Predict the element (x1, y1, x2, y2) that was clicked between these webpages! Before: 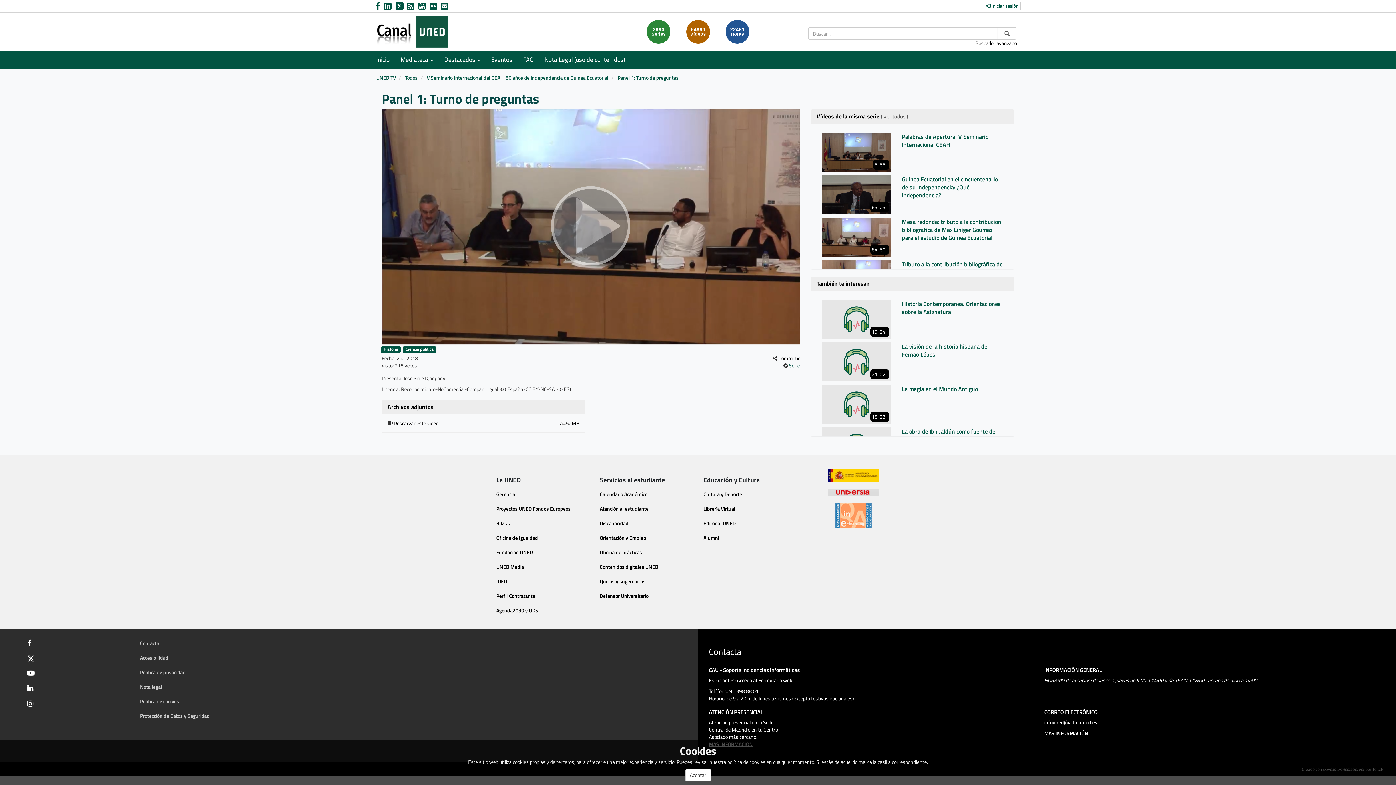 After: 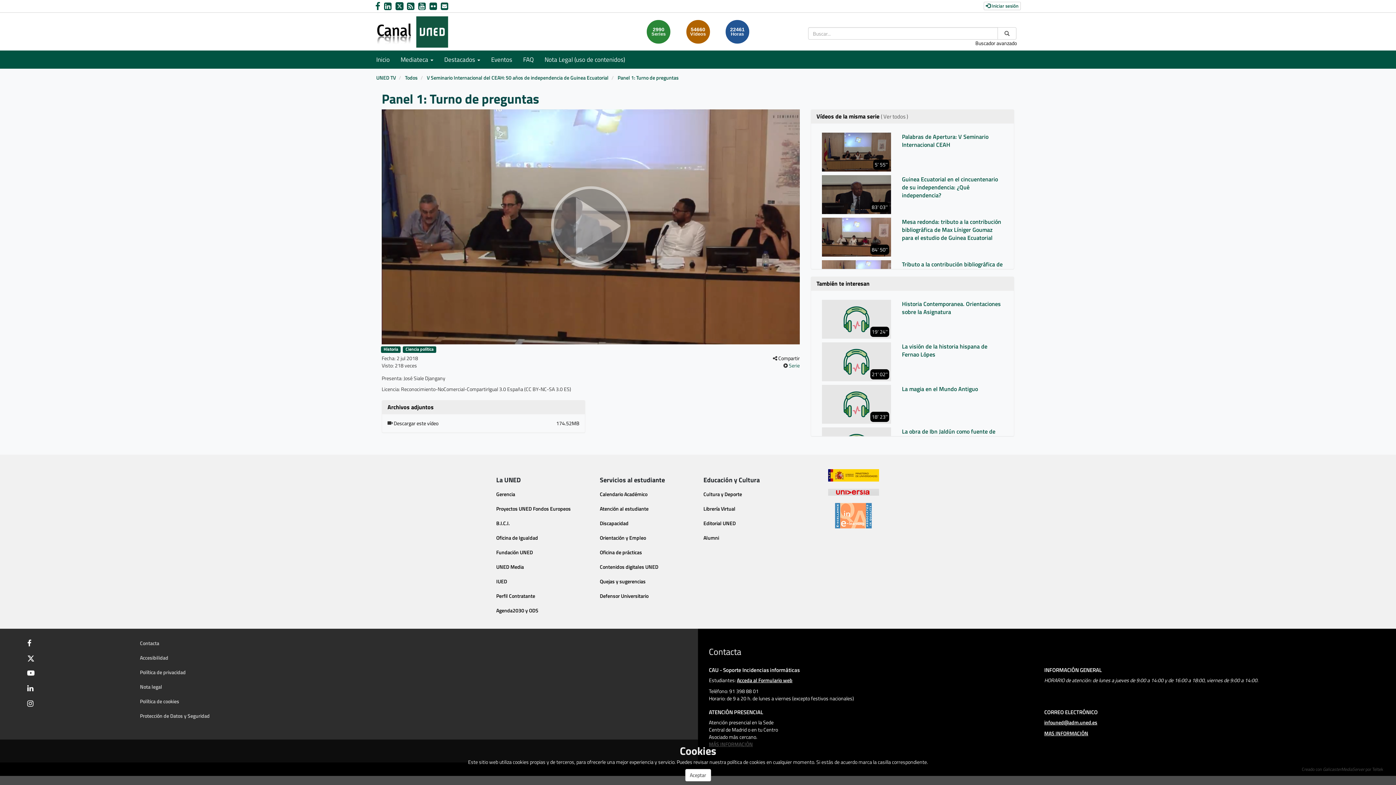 Action: bbox: (384, 0, 395, 12) label: link Linkedin